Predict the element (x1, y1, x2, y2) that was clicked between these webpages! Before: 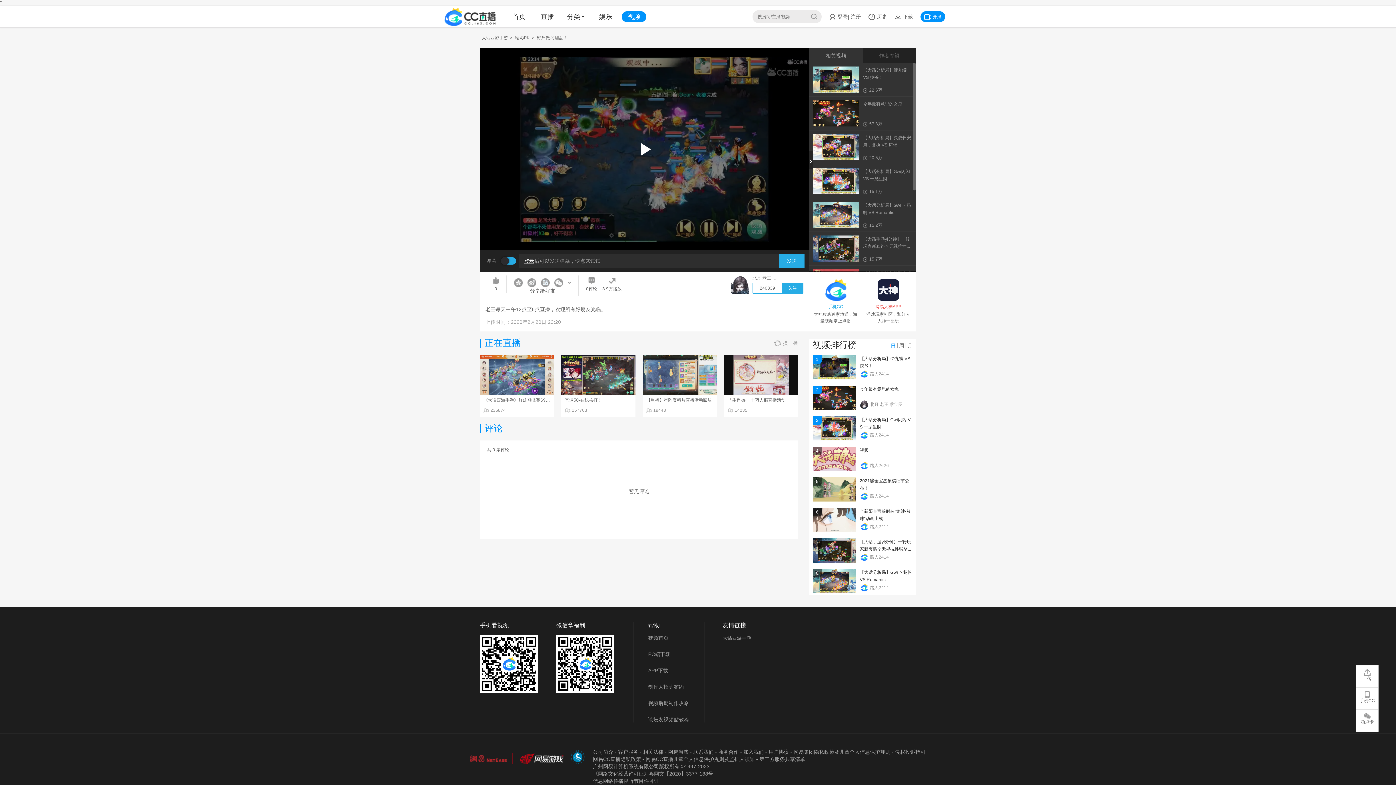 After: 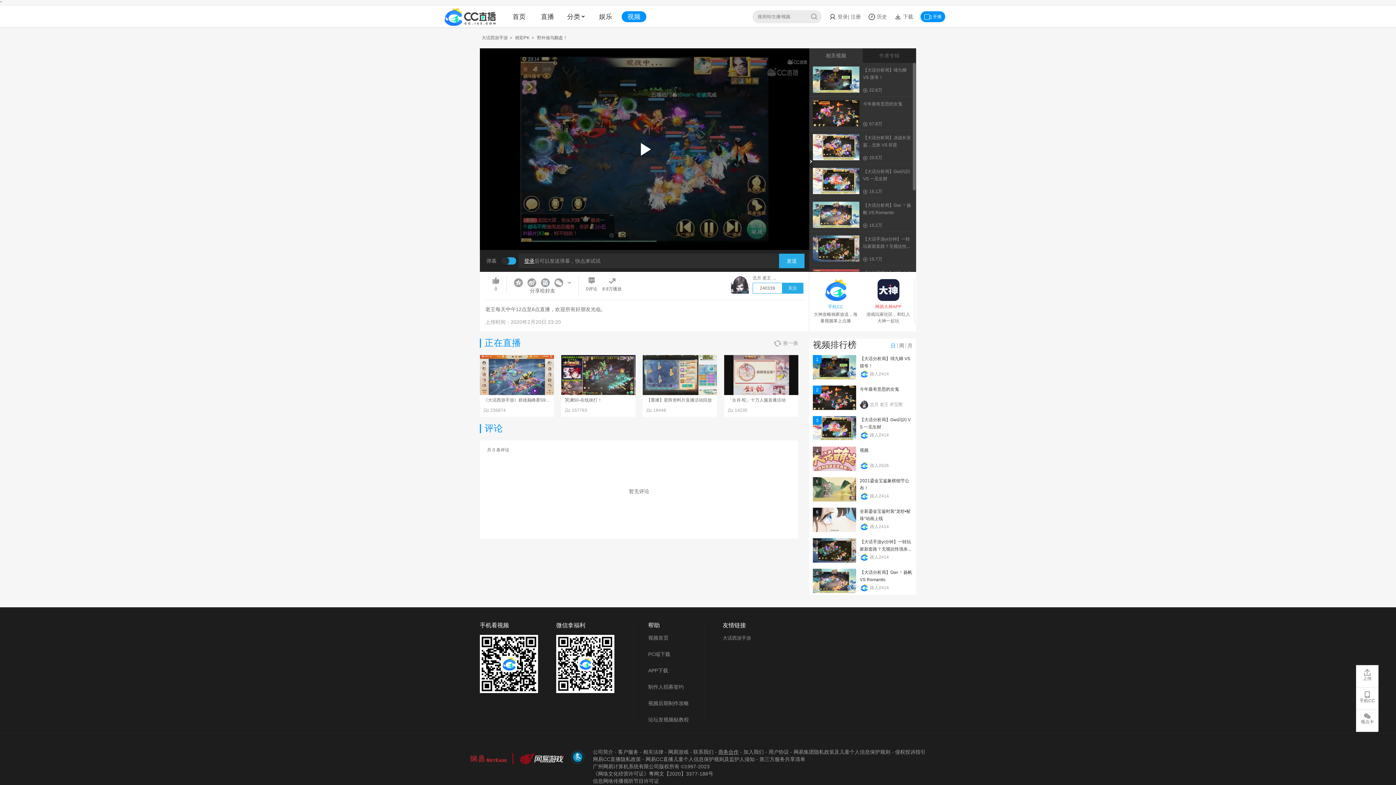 Action: label: 商务合作 bbox: (718, 749, 738, 755)